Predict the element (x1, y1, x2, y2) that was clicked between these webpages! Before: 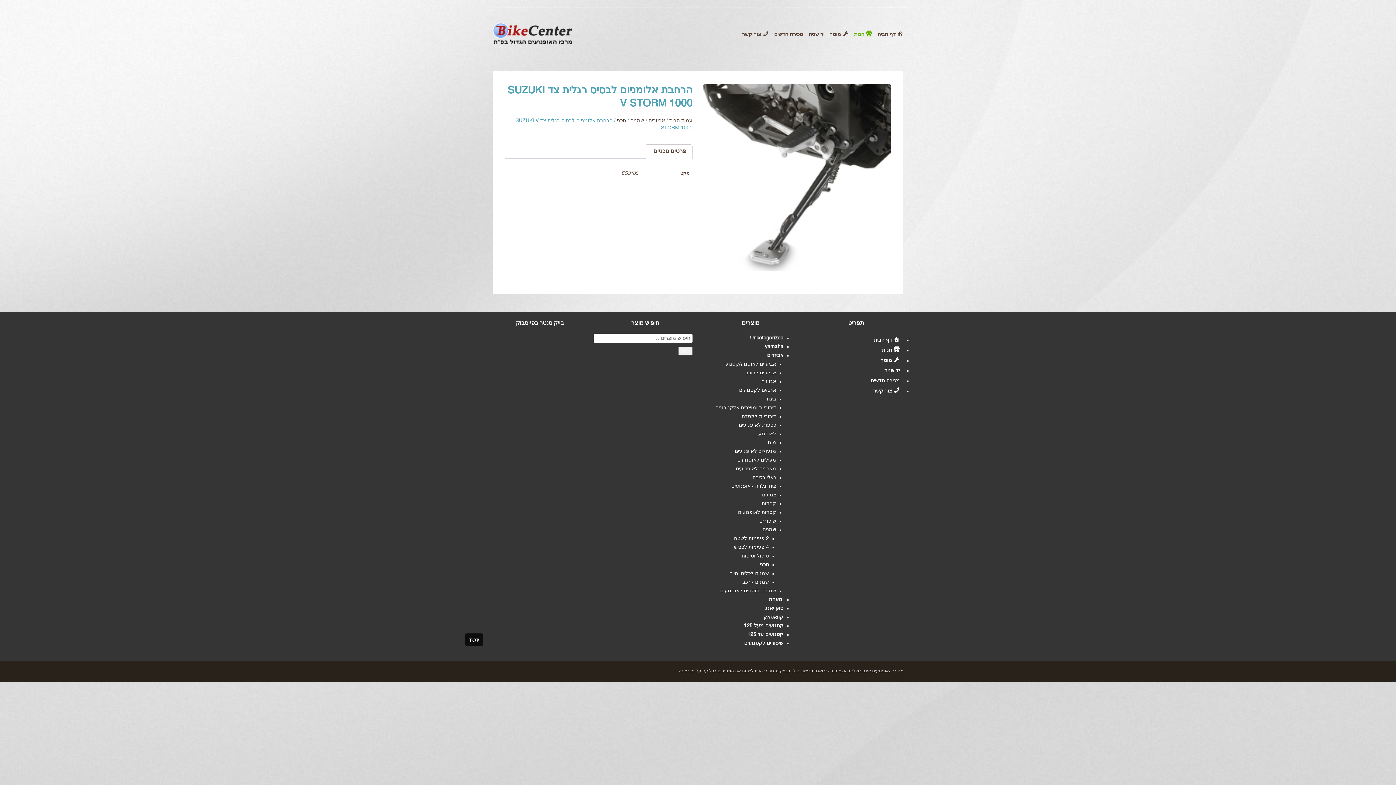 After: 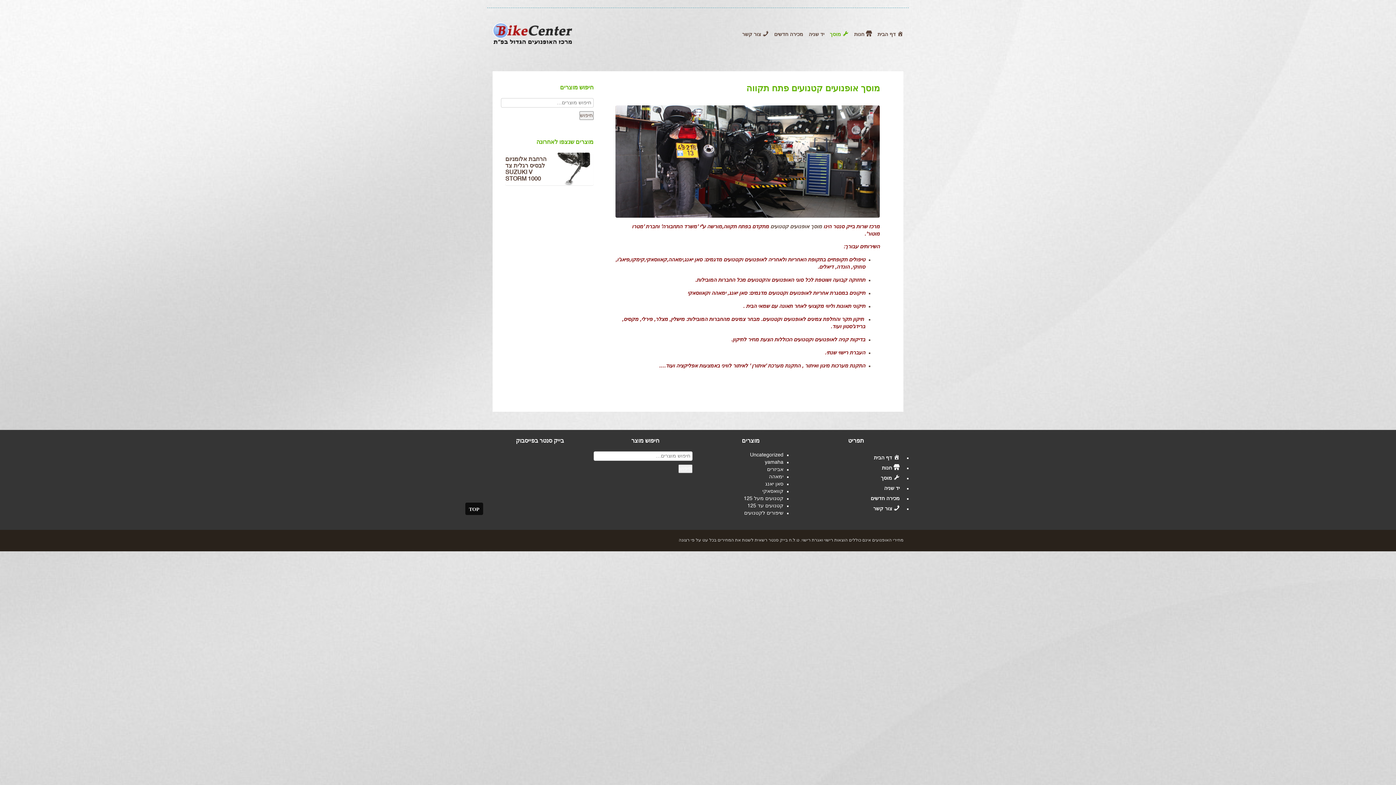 Action: label: מוסך bbox: (829, 29, 848, 40)